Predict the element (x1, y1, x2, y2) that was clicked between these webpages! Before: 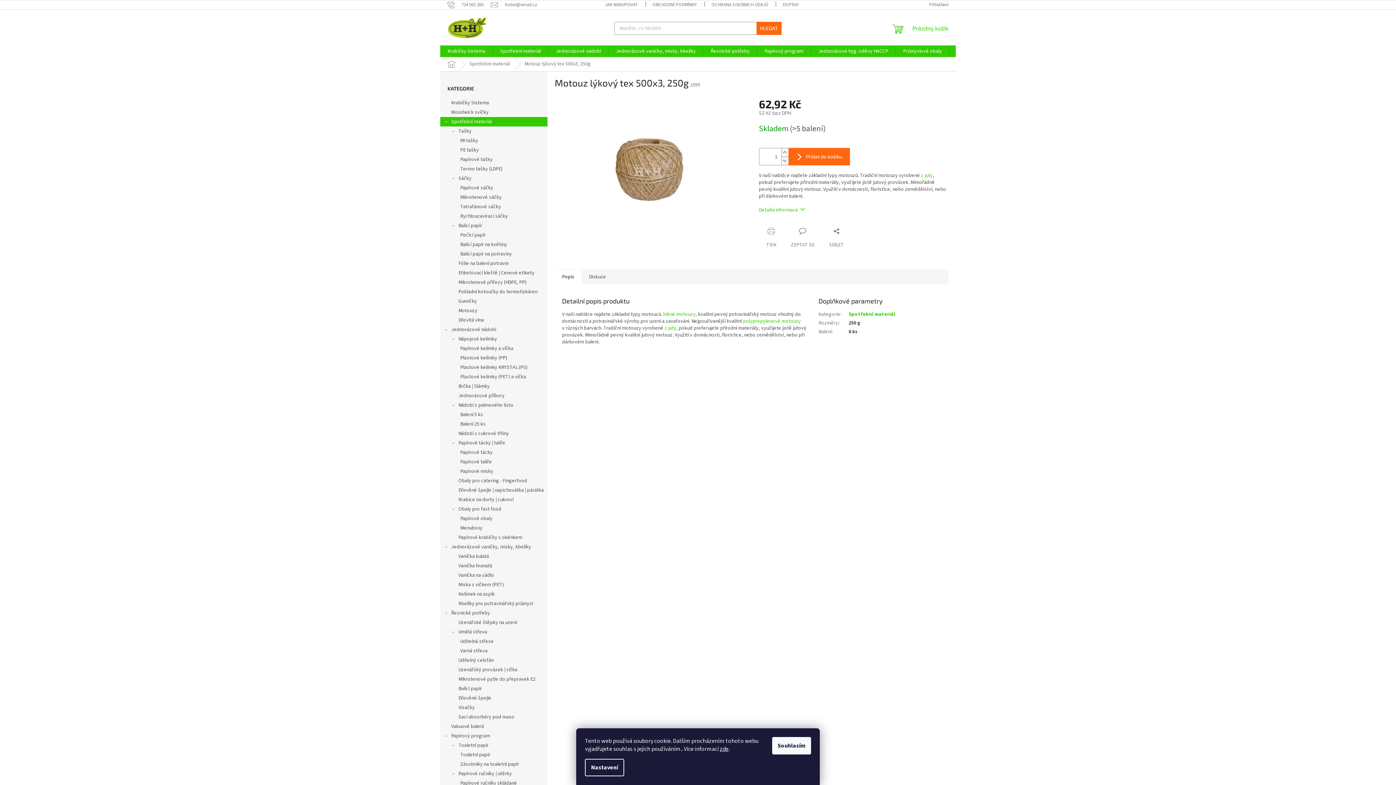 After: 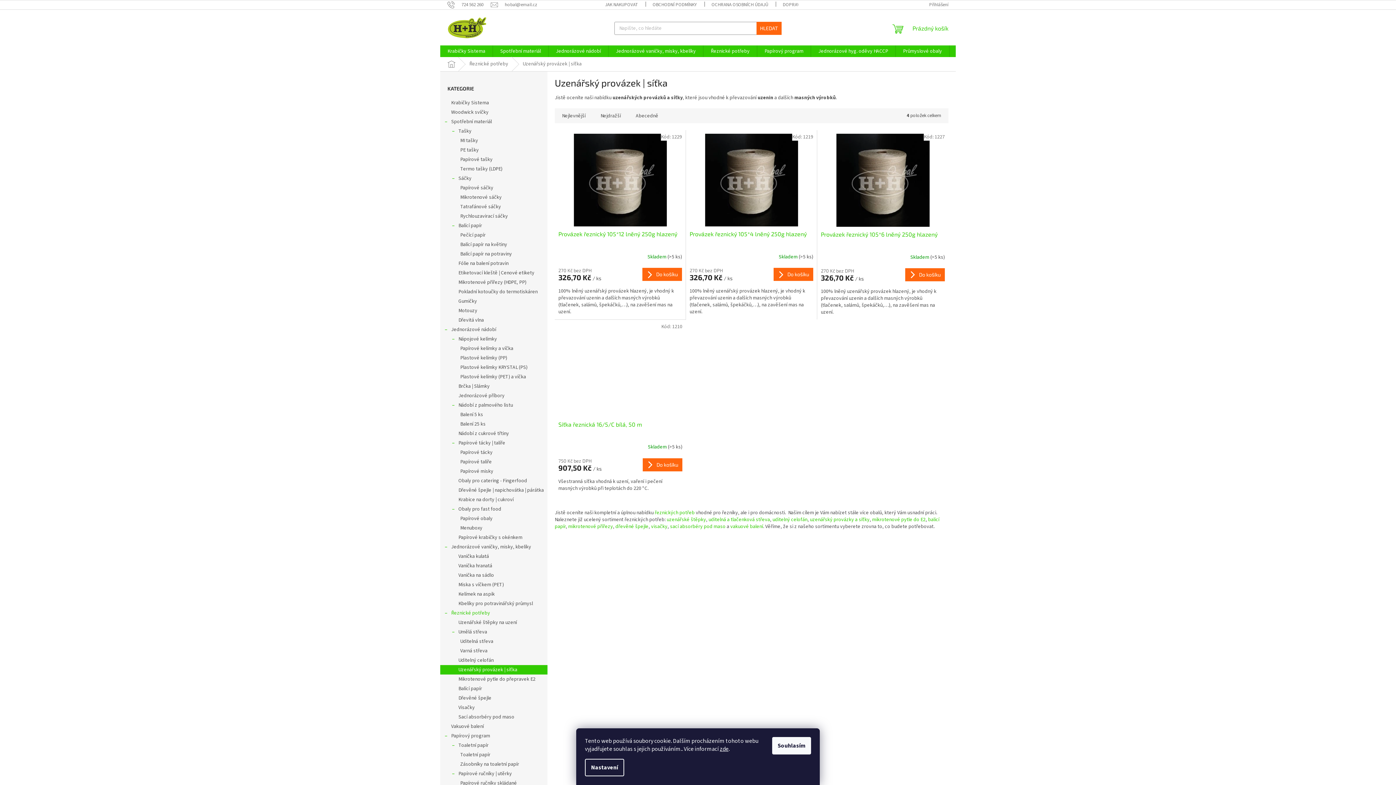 Action: label:  lněné motouzy bbox: (662, 310, 695, 318)